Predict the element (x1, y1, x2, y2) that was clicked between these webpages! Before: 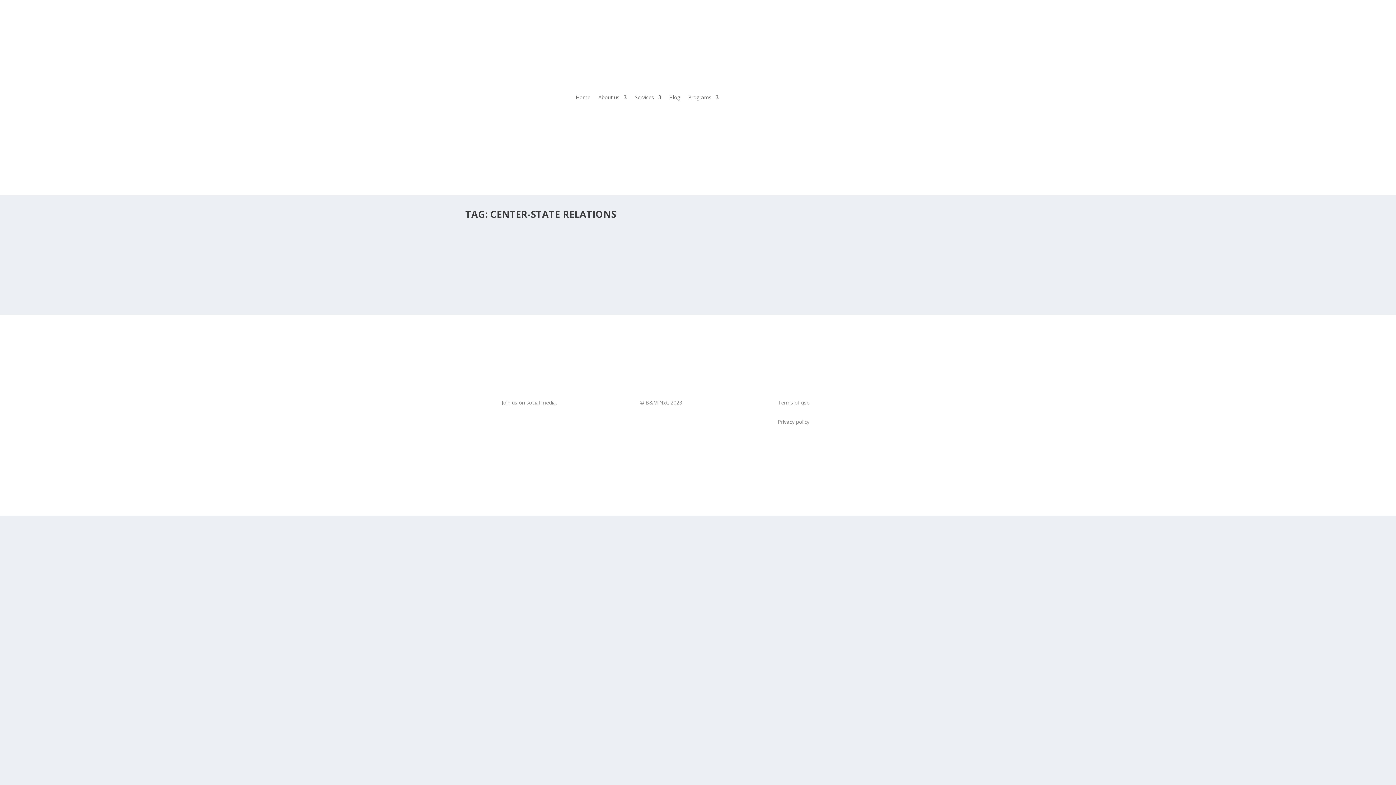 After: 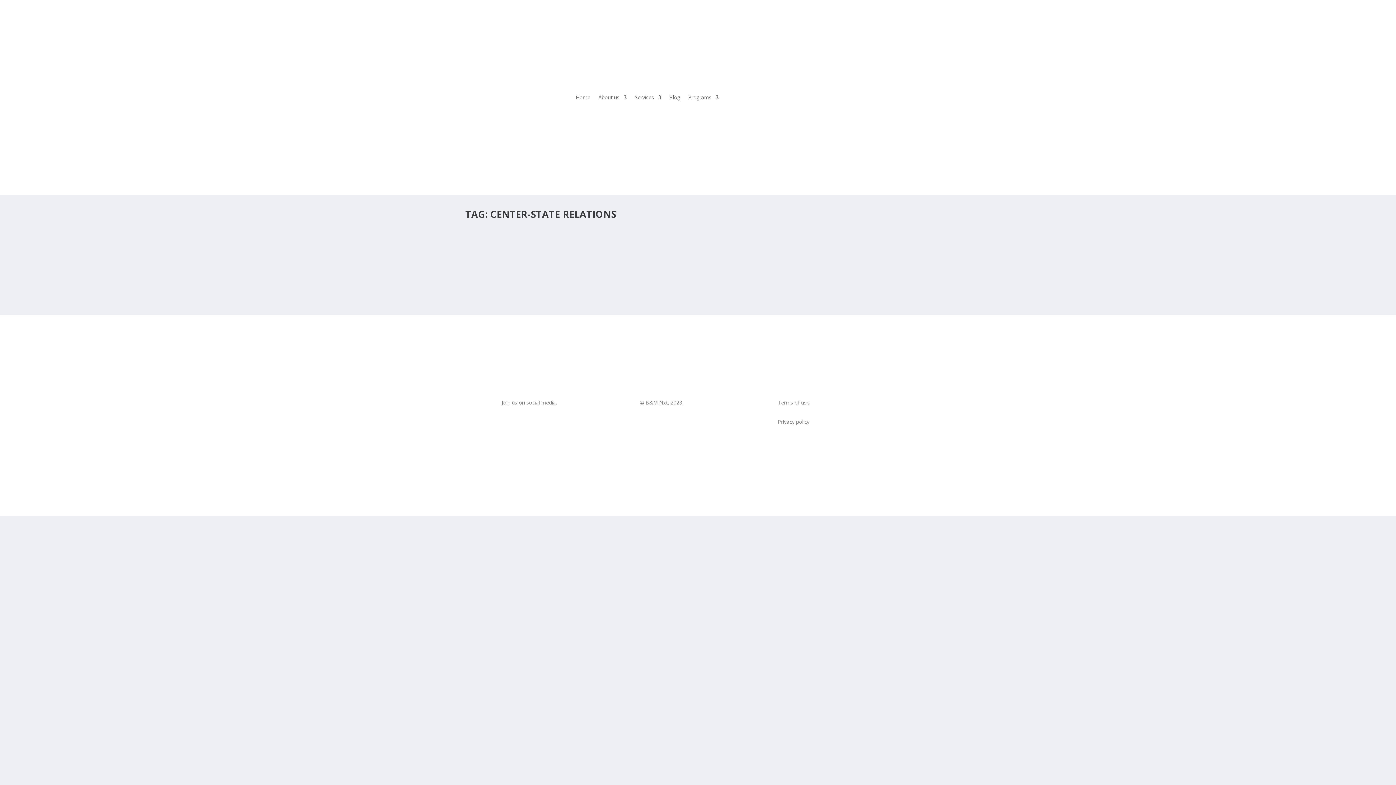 Action: bbox: (501, 417, 513, 429)